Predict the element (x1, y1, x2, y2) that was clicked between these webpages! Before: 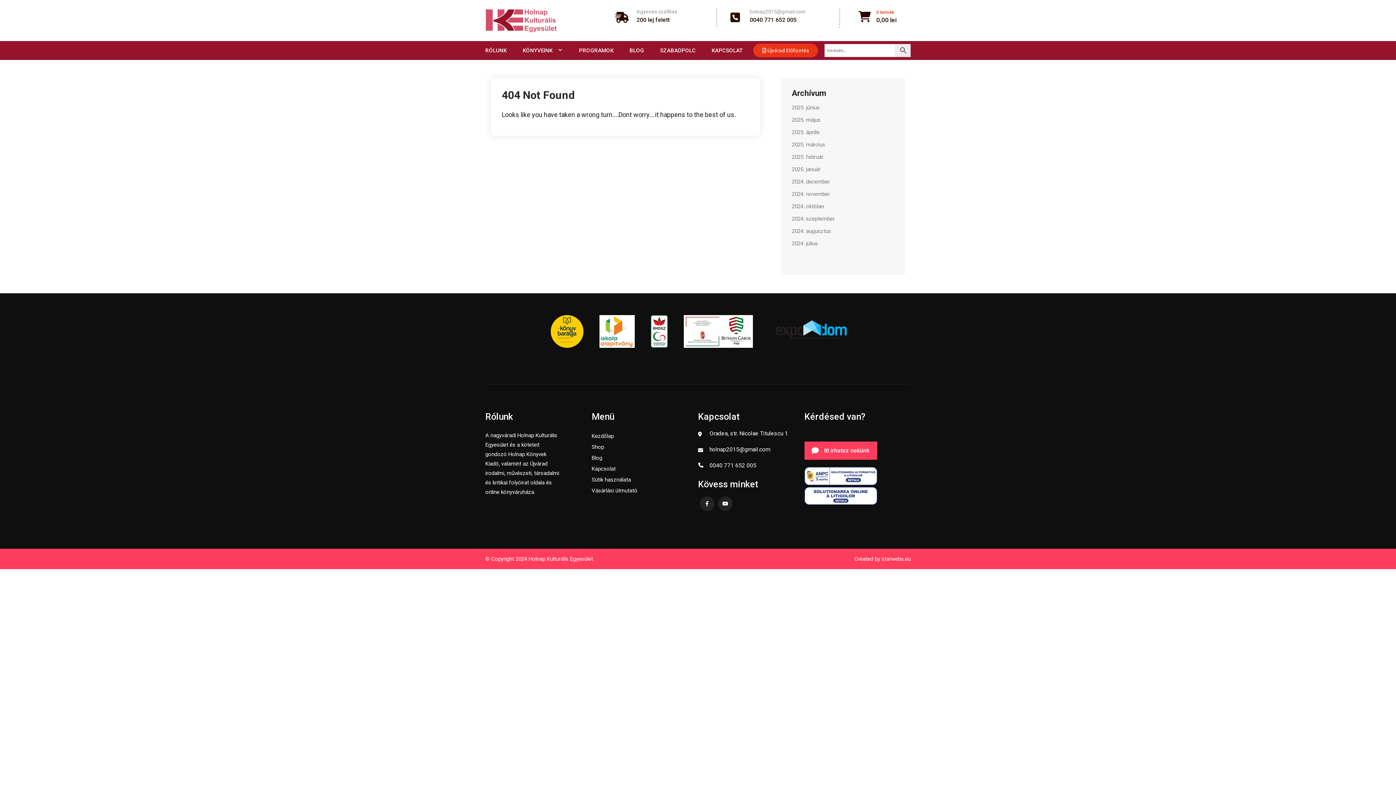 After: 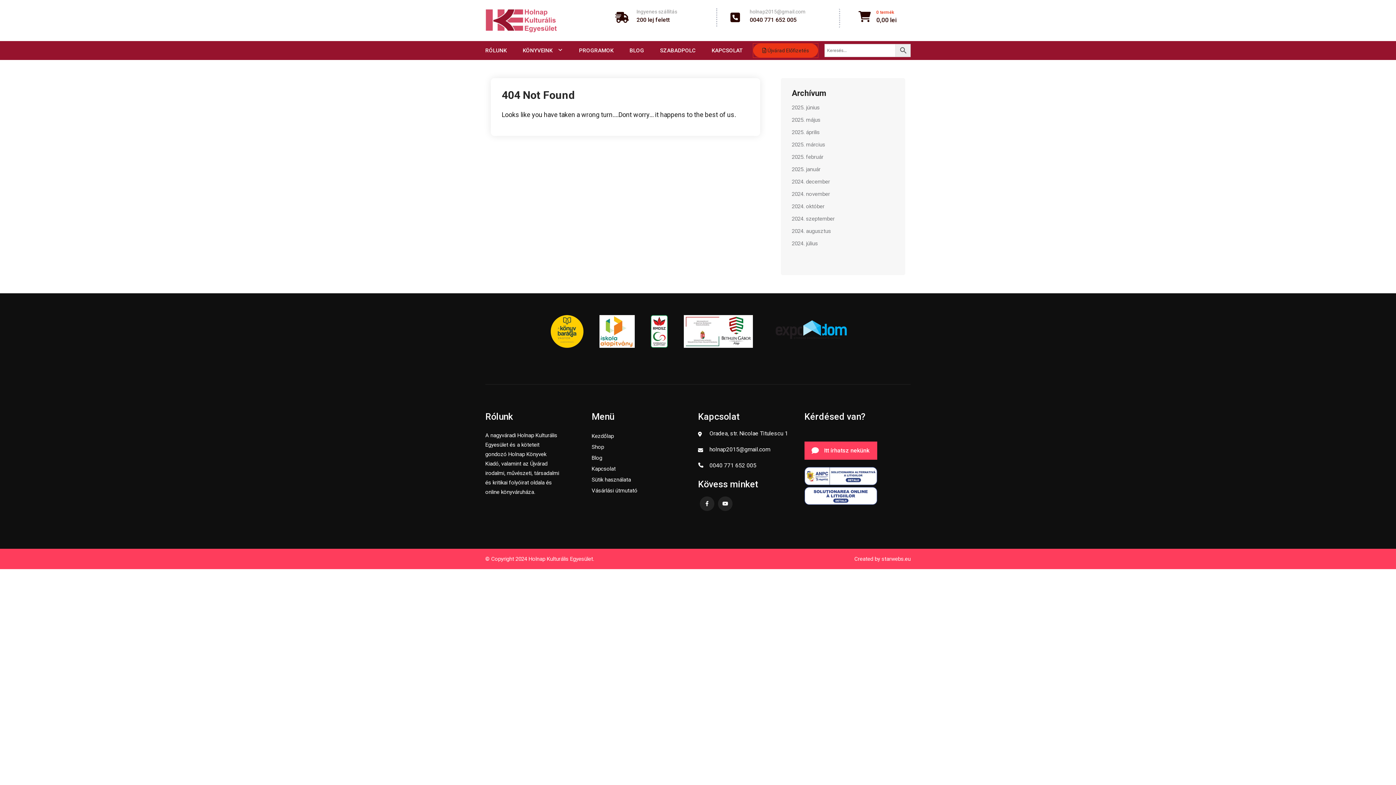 Action: label:  Újvárad Előfizetés bbox: (753, 43, 818, 57)